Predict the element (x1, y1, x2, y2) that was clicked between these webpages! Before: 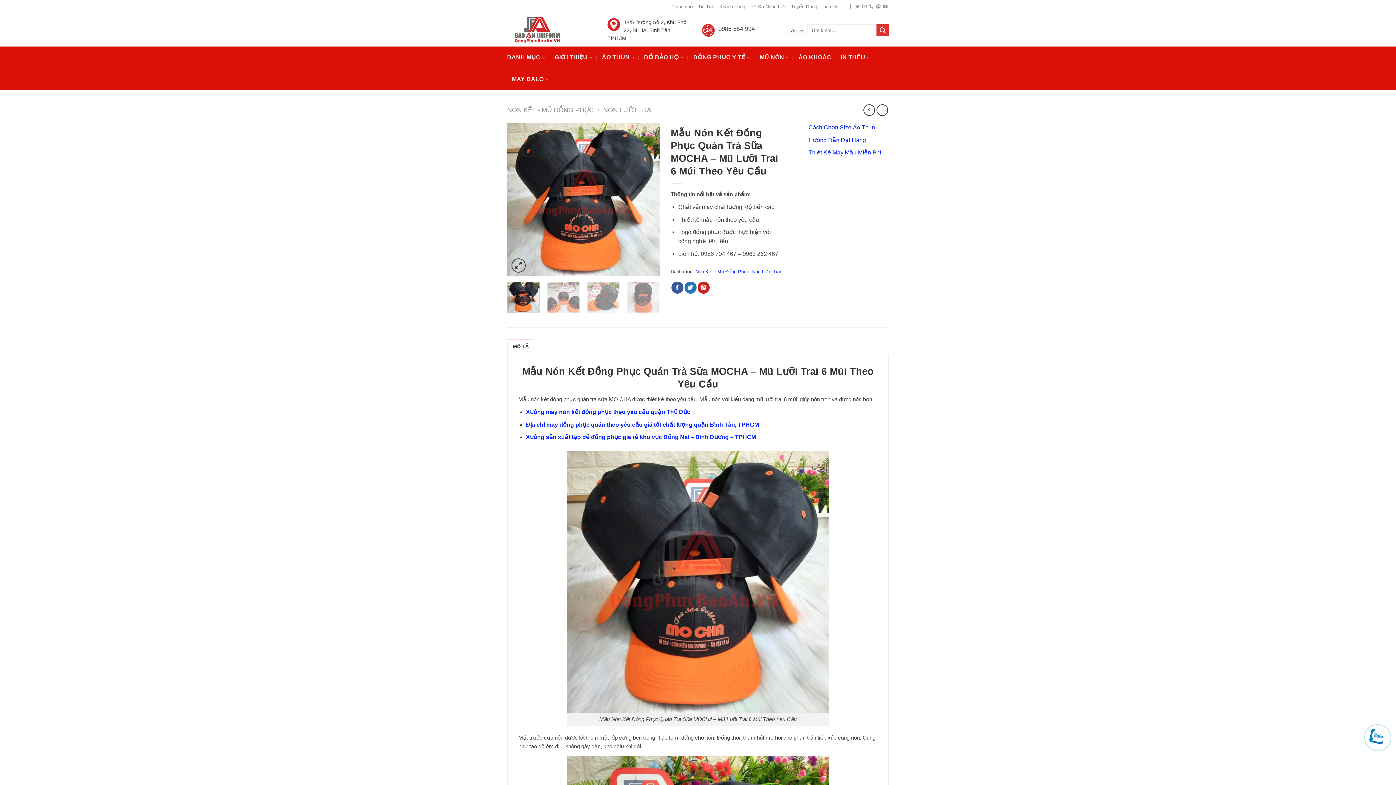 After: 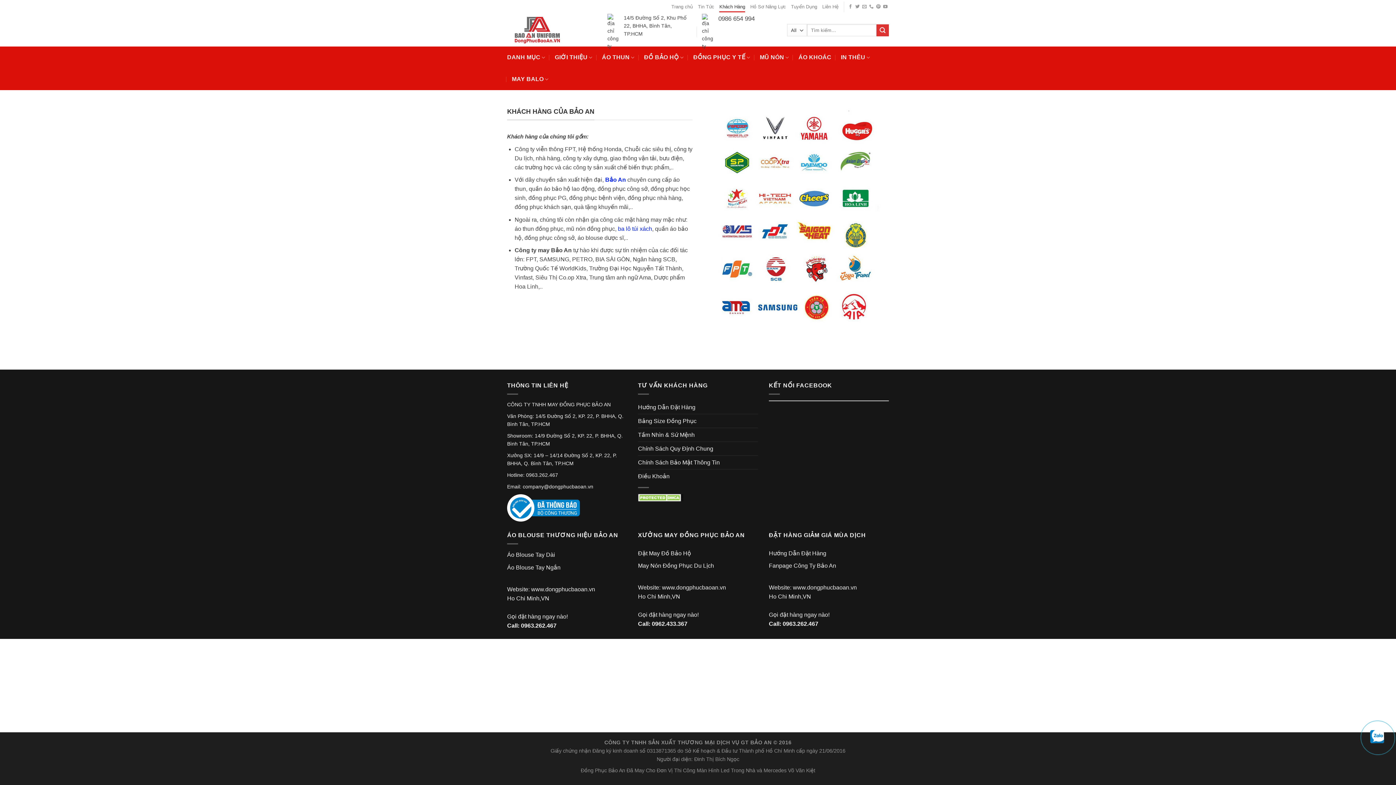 Action: bbox: (719, 1, 745, 12) label: Khách Hàng